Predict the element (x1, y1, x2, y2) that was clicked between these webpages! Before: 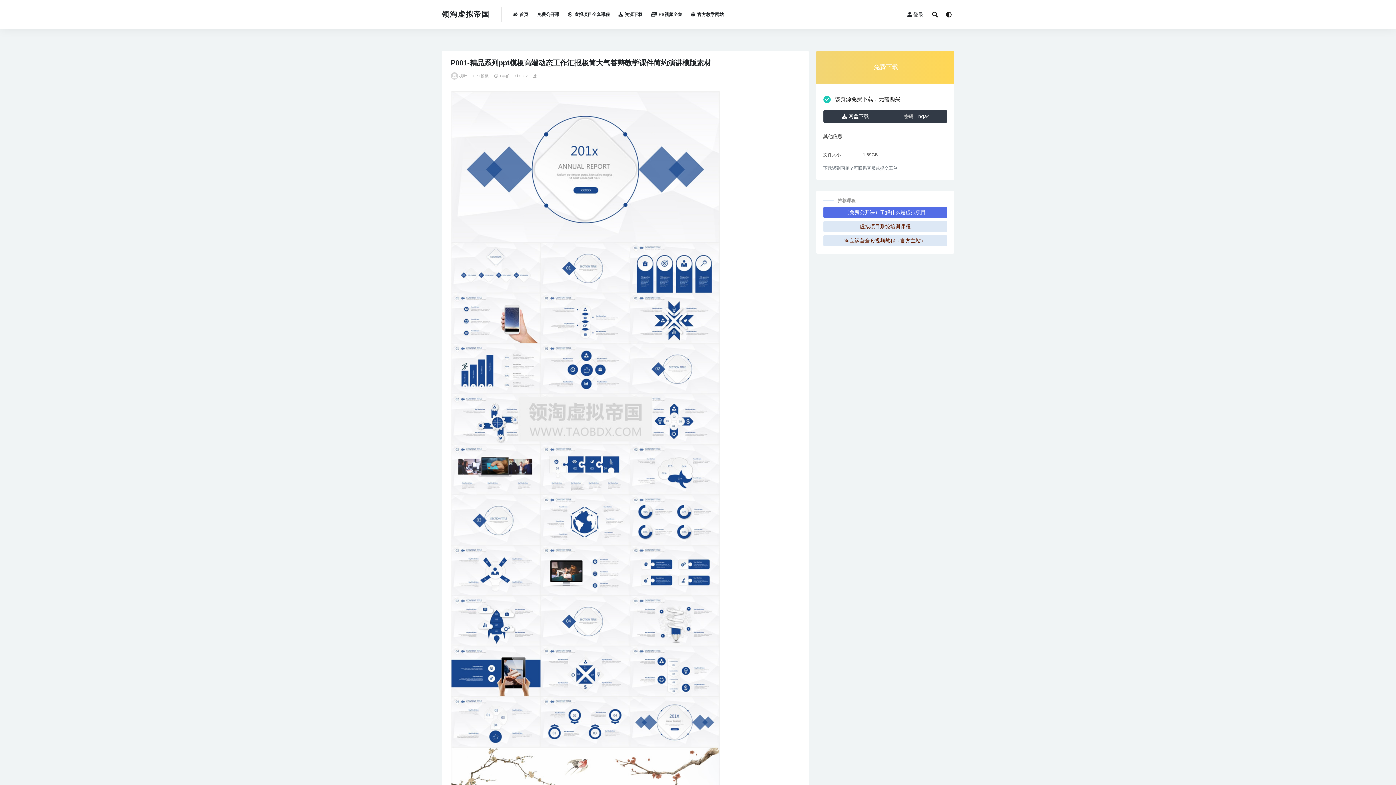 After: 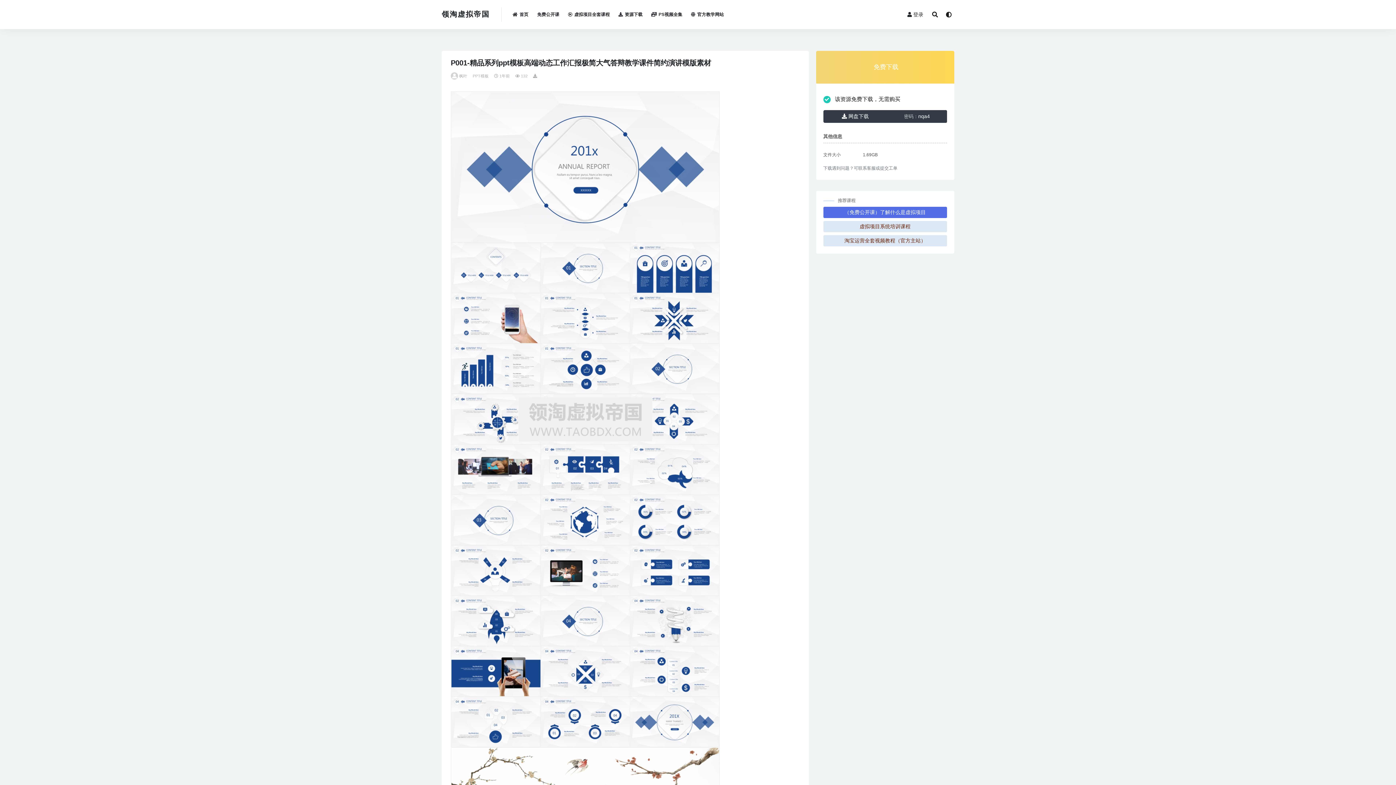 Action: label: 免费公开课 bbox: (537, 0, 559, 29)